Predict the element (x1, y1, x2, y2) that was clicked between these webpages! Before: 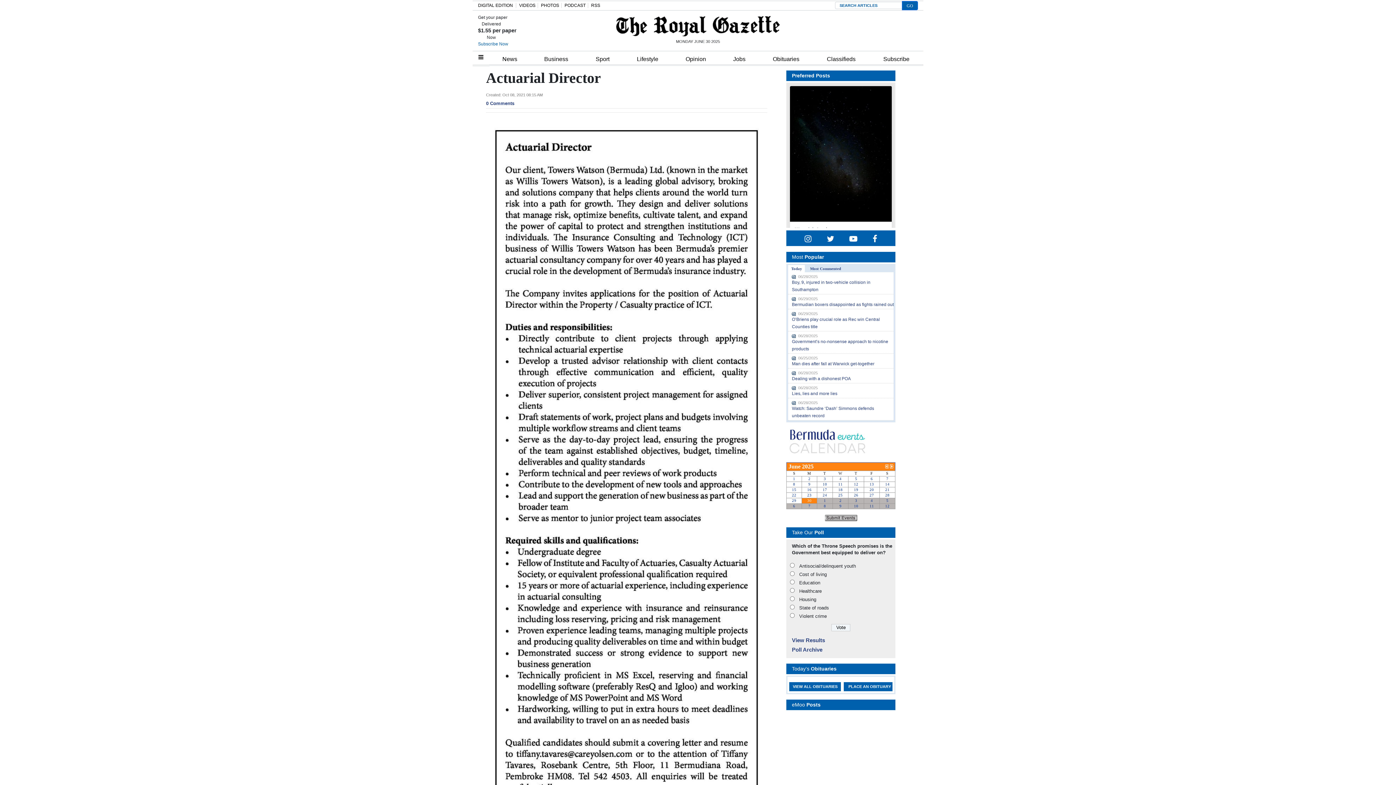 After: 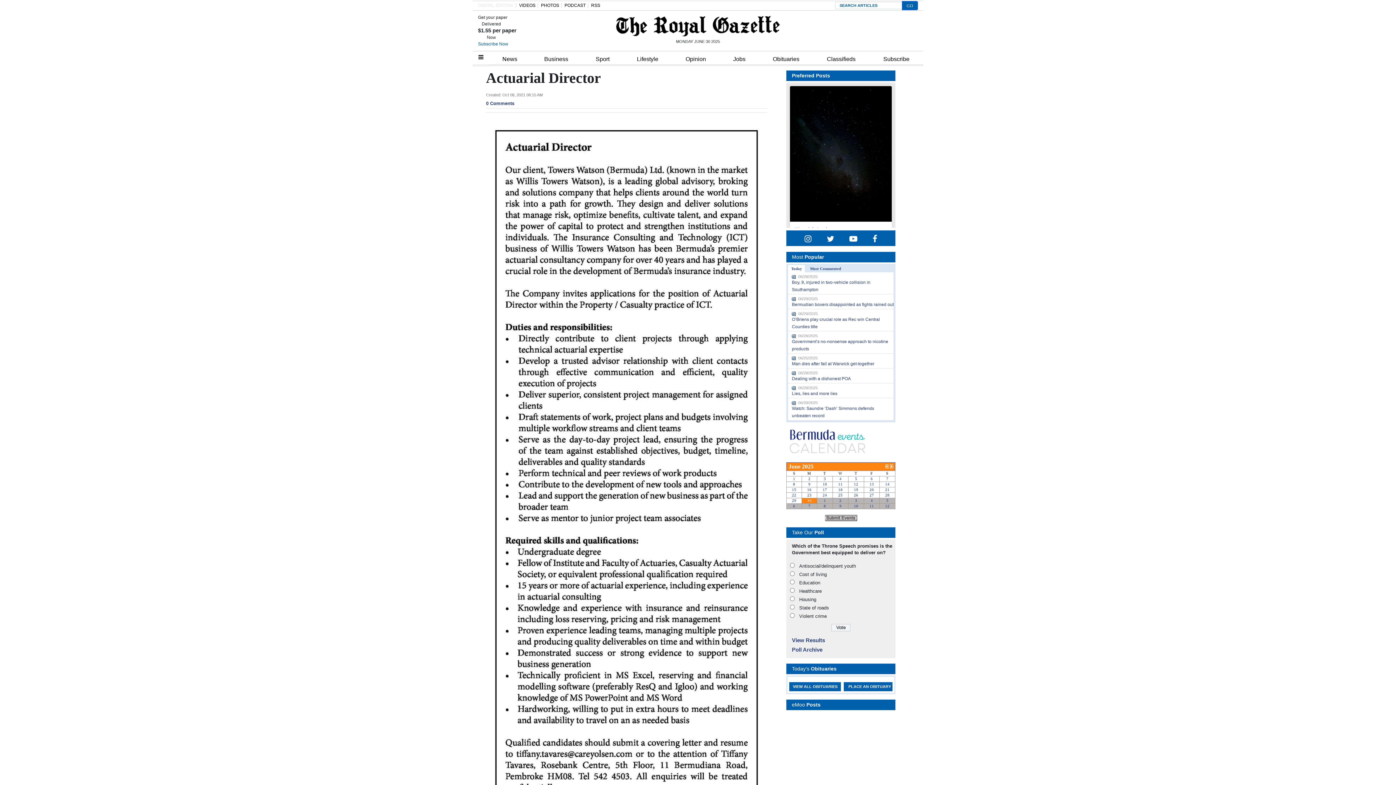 Action: label: DIGITAL EDITION bbox: (478, 2, 513, 8)